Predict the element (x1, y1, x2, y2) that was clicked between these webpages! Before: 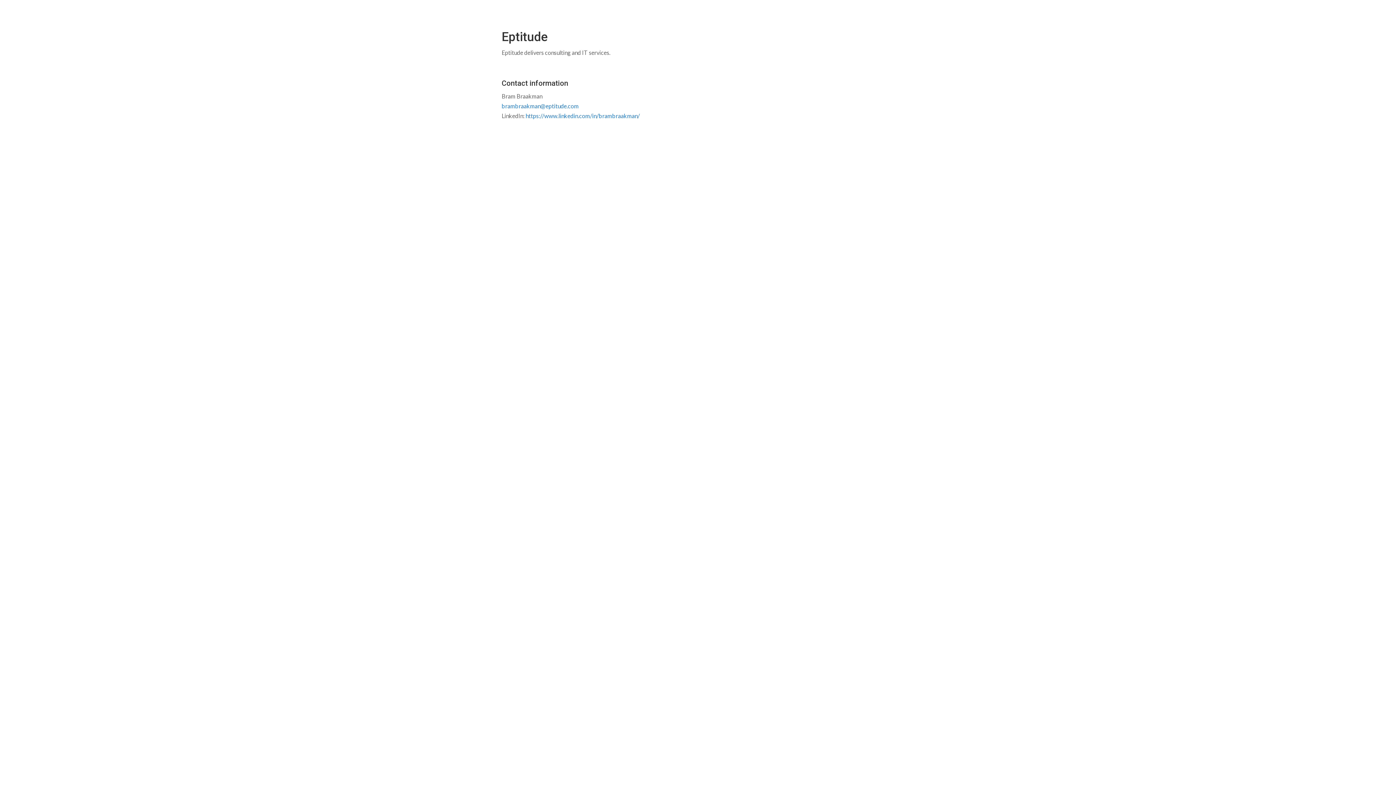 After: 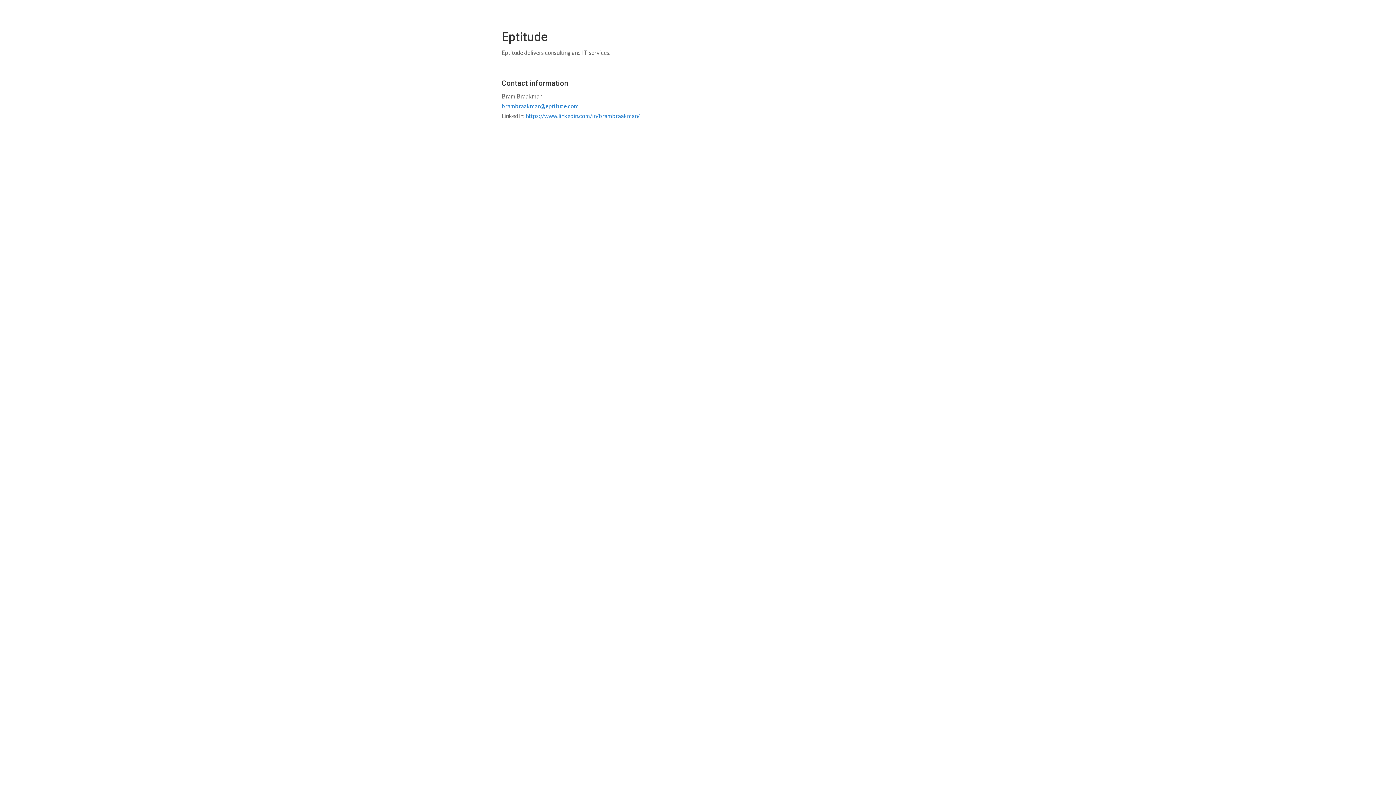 Action: label: brambraakman@eptitude.com bbox: (501, 102, 578, 109)